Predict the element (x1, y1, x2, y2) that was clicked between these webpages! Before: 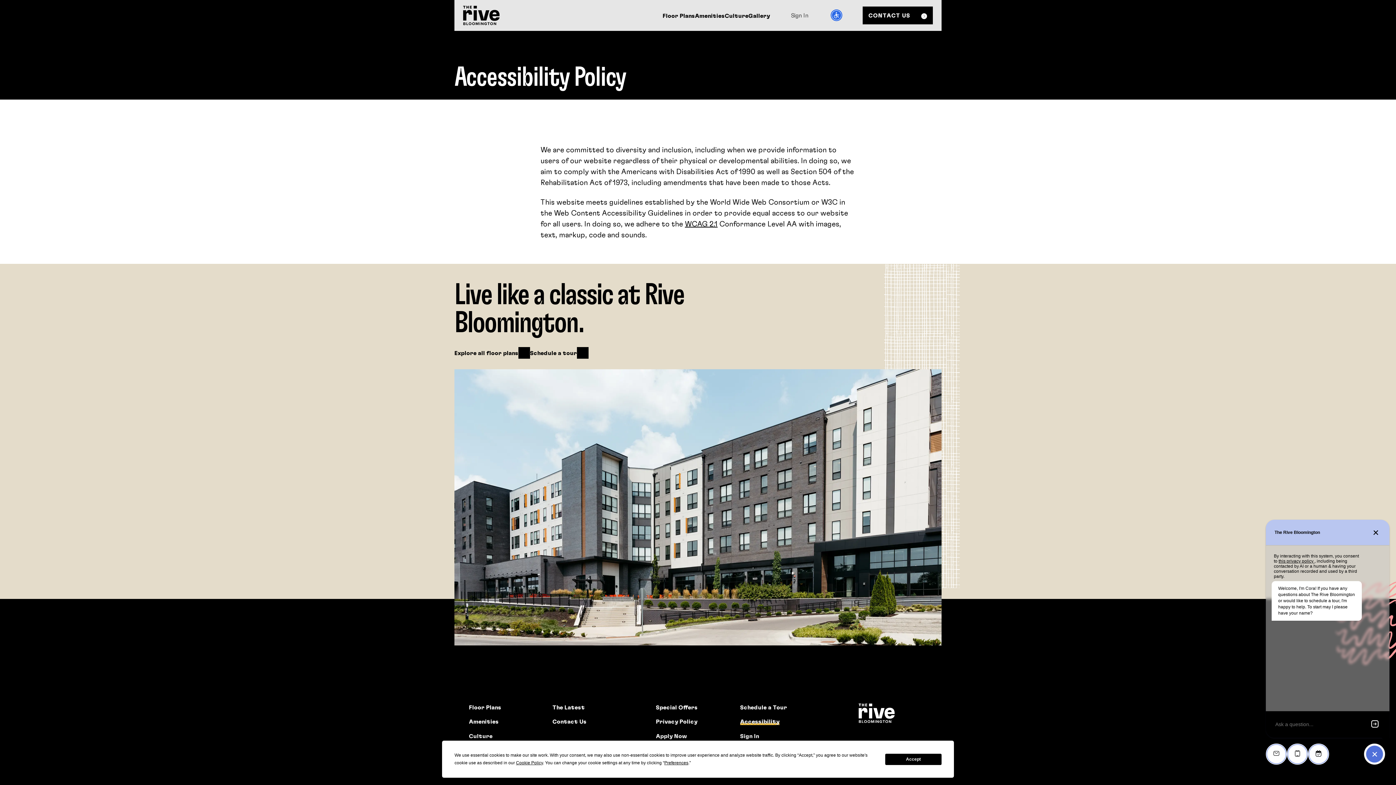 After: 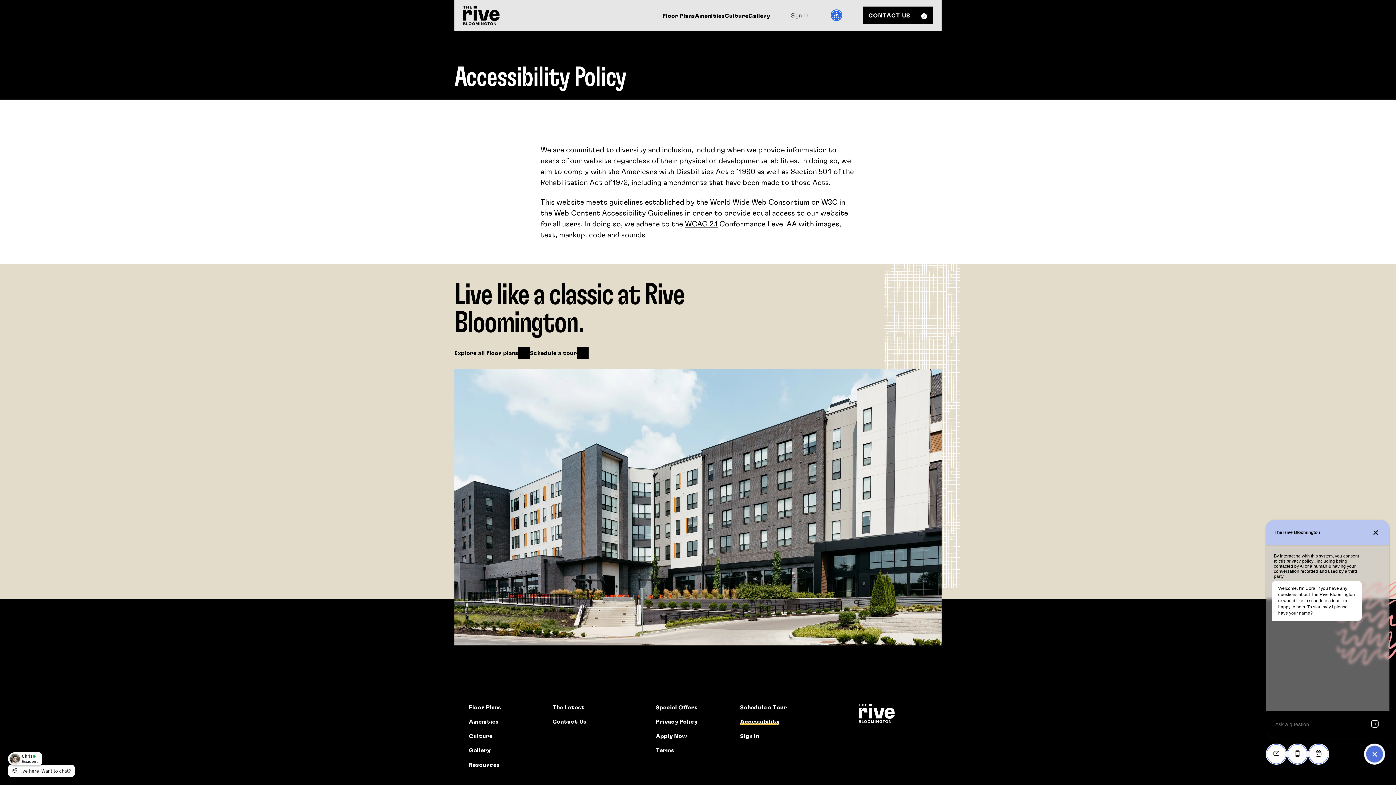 Action: bbox: (885, 754, 941, 765) label: Accept